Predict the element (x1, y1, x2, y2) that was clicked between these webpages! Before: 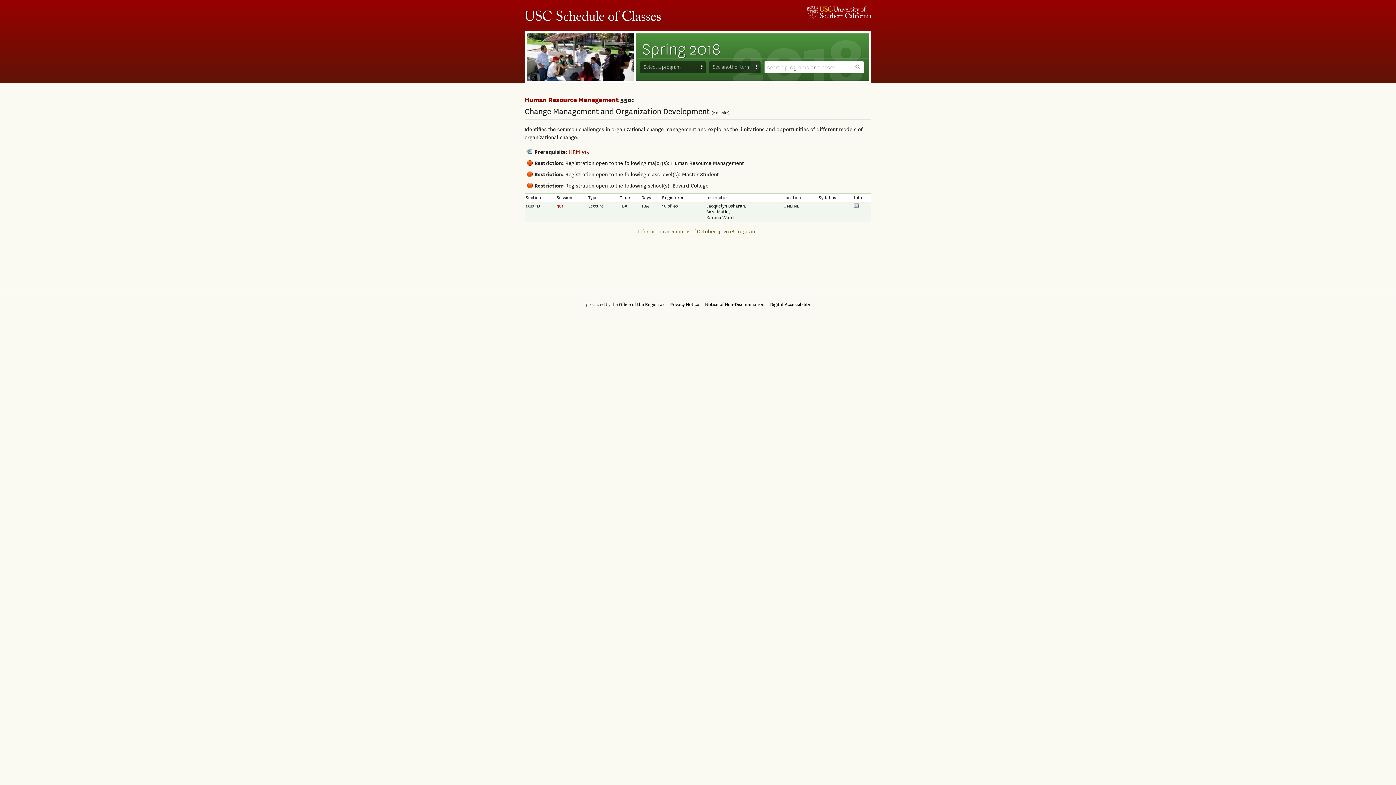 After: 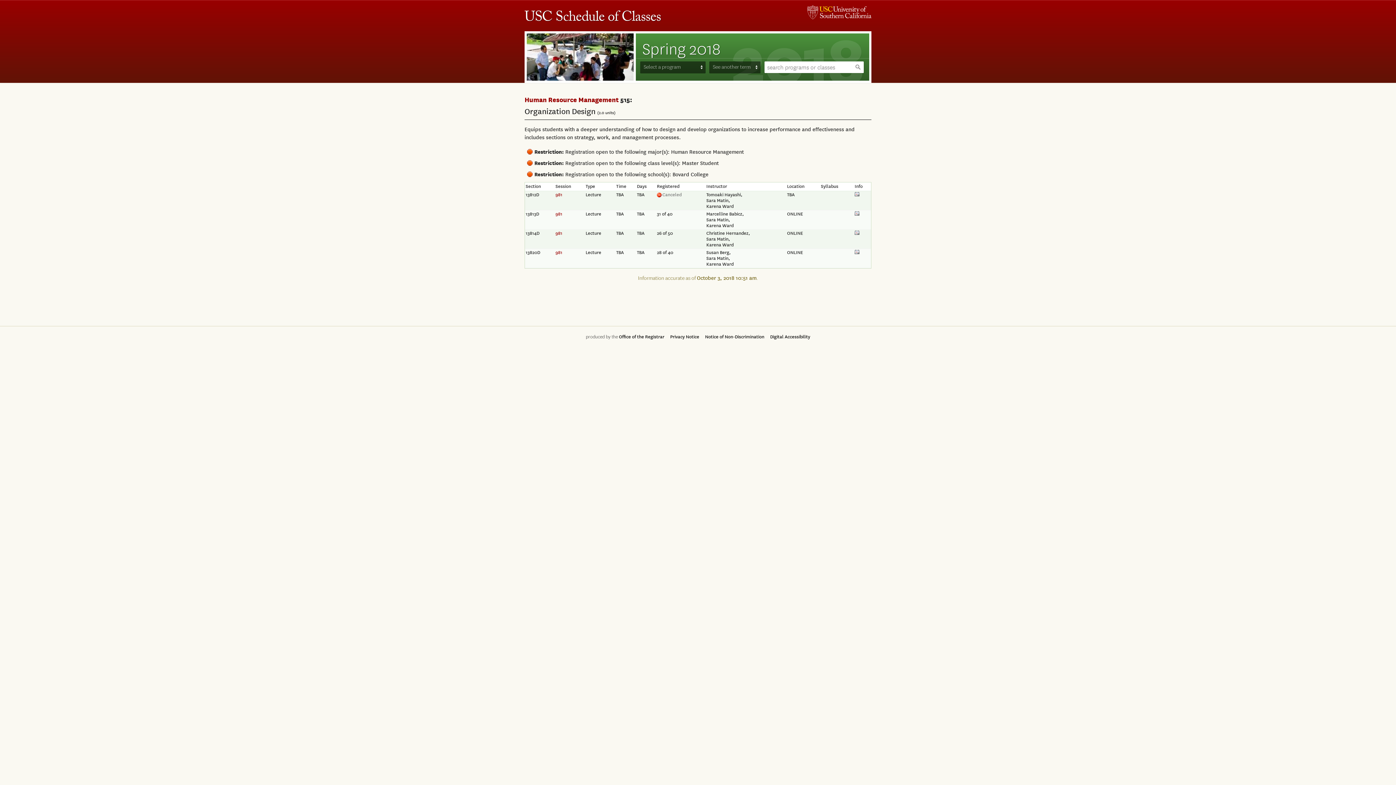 Action: label: HRM 515 bbox: (569, 149, 589, 155)